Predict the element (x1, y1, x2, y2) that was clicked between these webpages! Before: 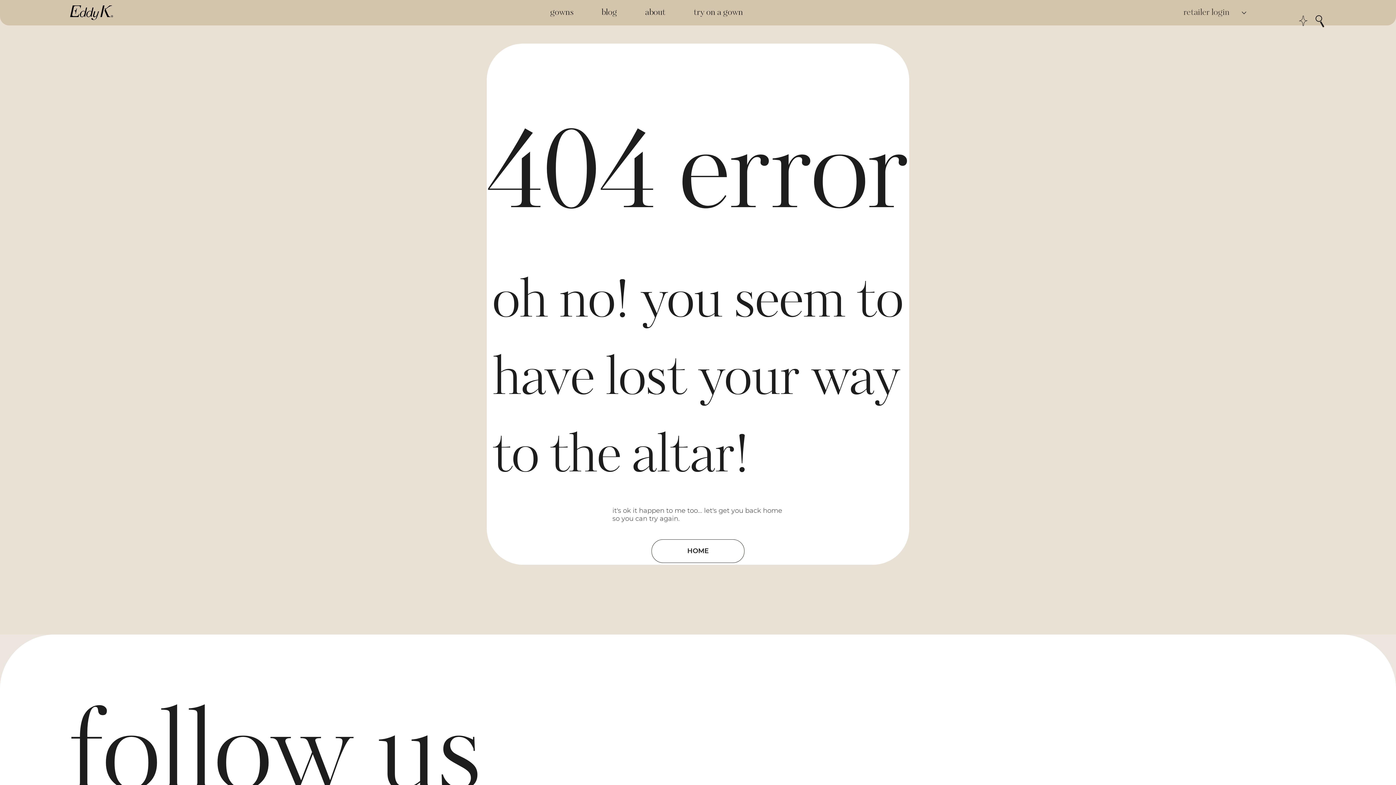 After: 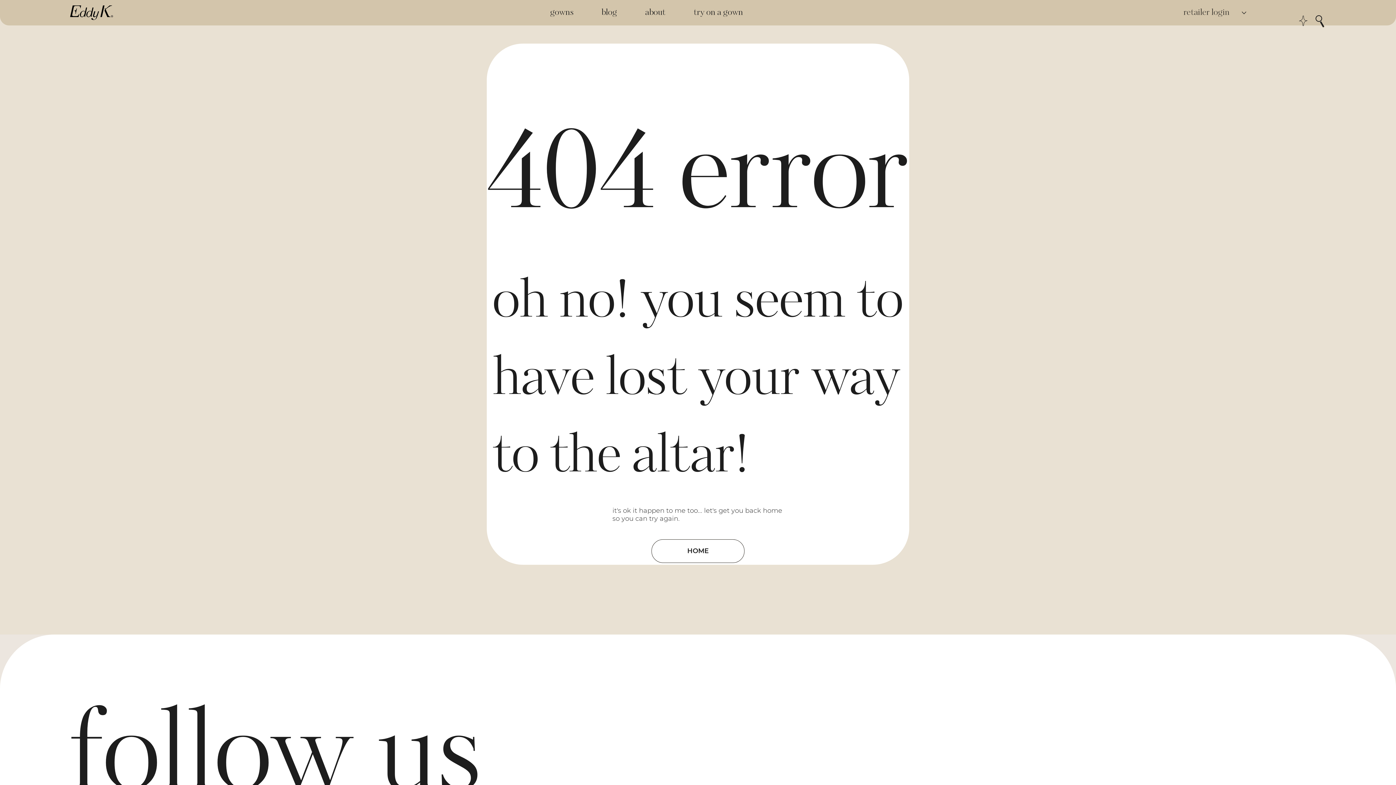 Action: label: retailer login bbox: (1235, 3, 1253, 21)